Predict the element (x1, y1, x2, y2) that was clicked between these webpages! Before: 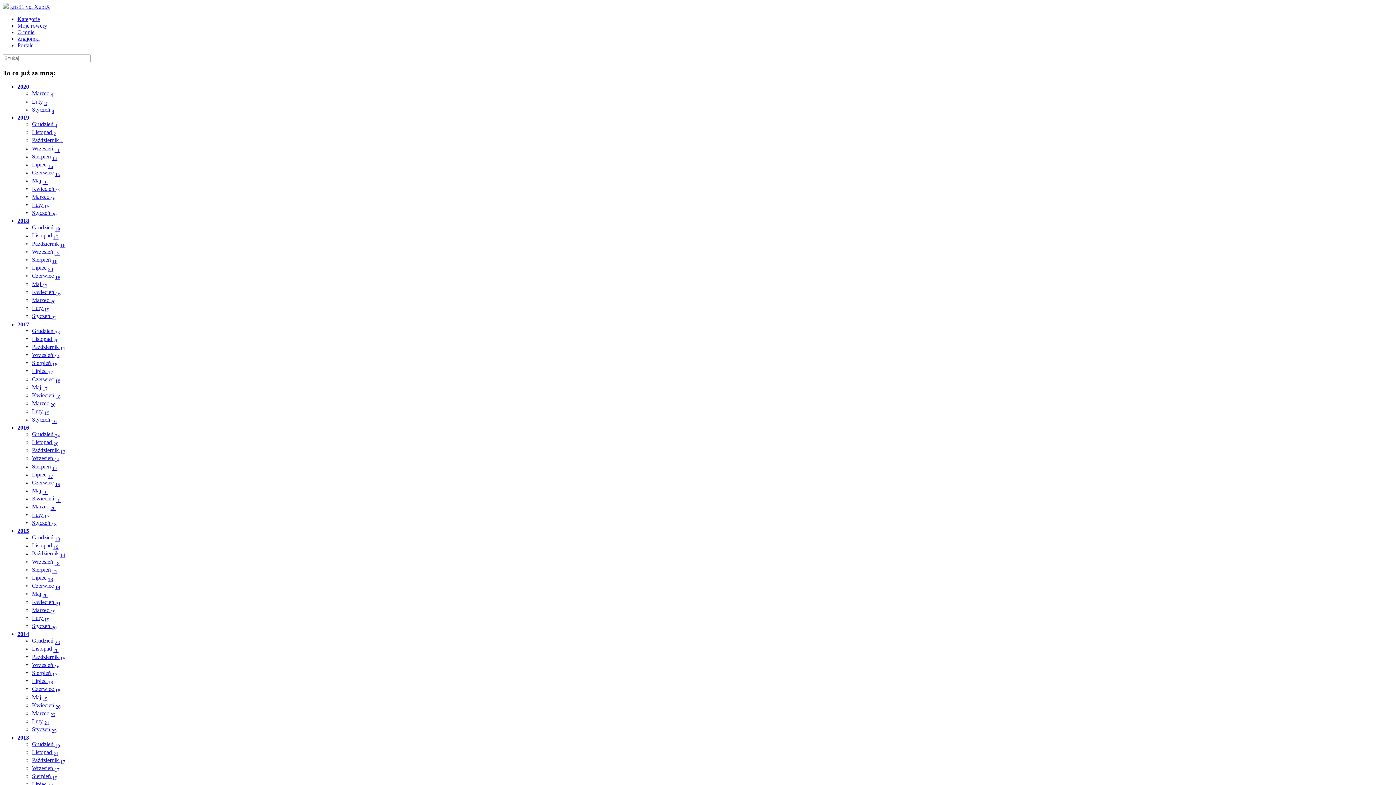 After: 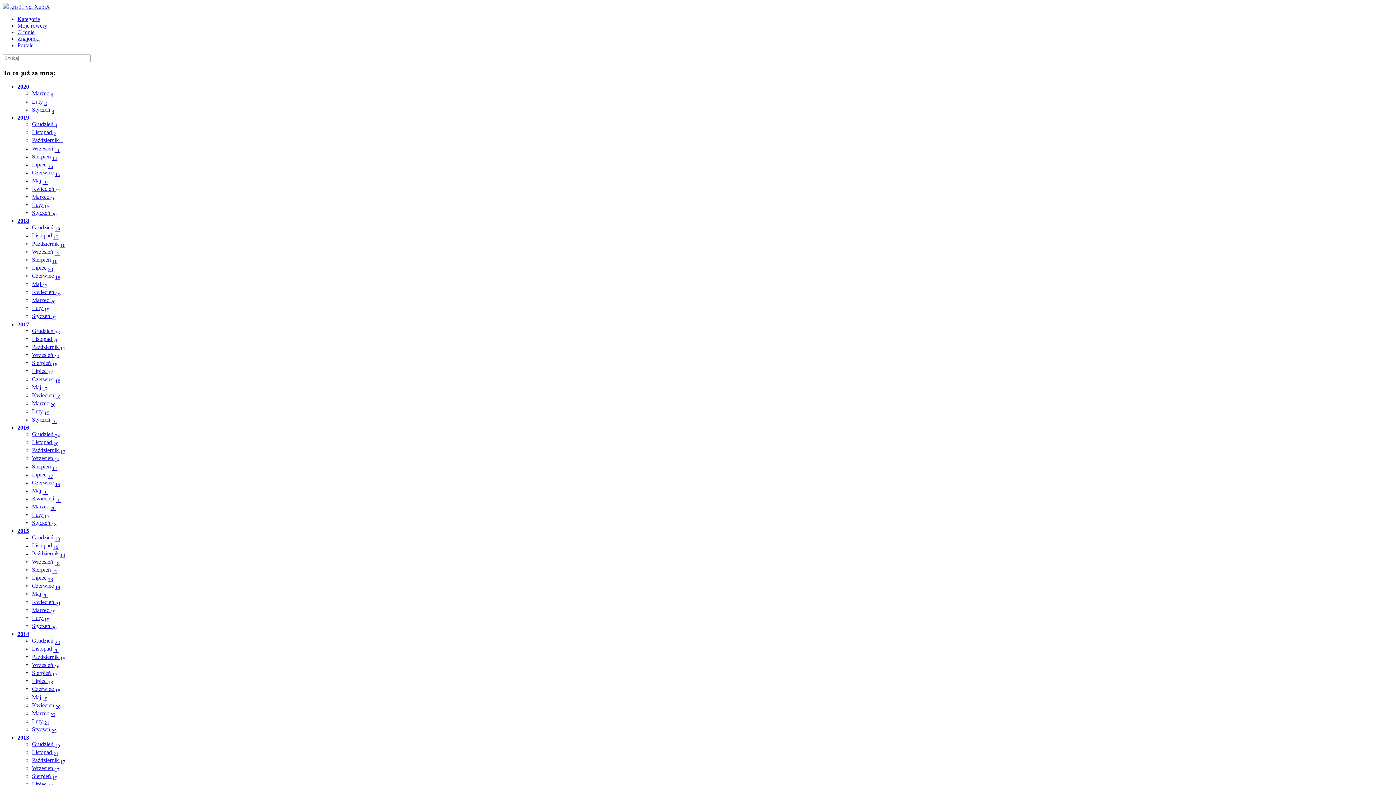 Action: bbox: (32, 439, 58, 445) label: Listopad 20